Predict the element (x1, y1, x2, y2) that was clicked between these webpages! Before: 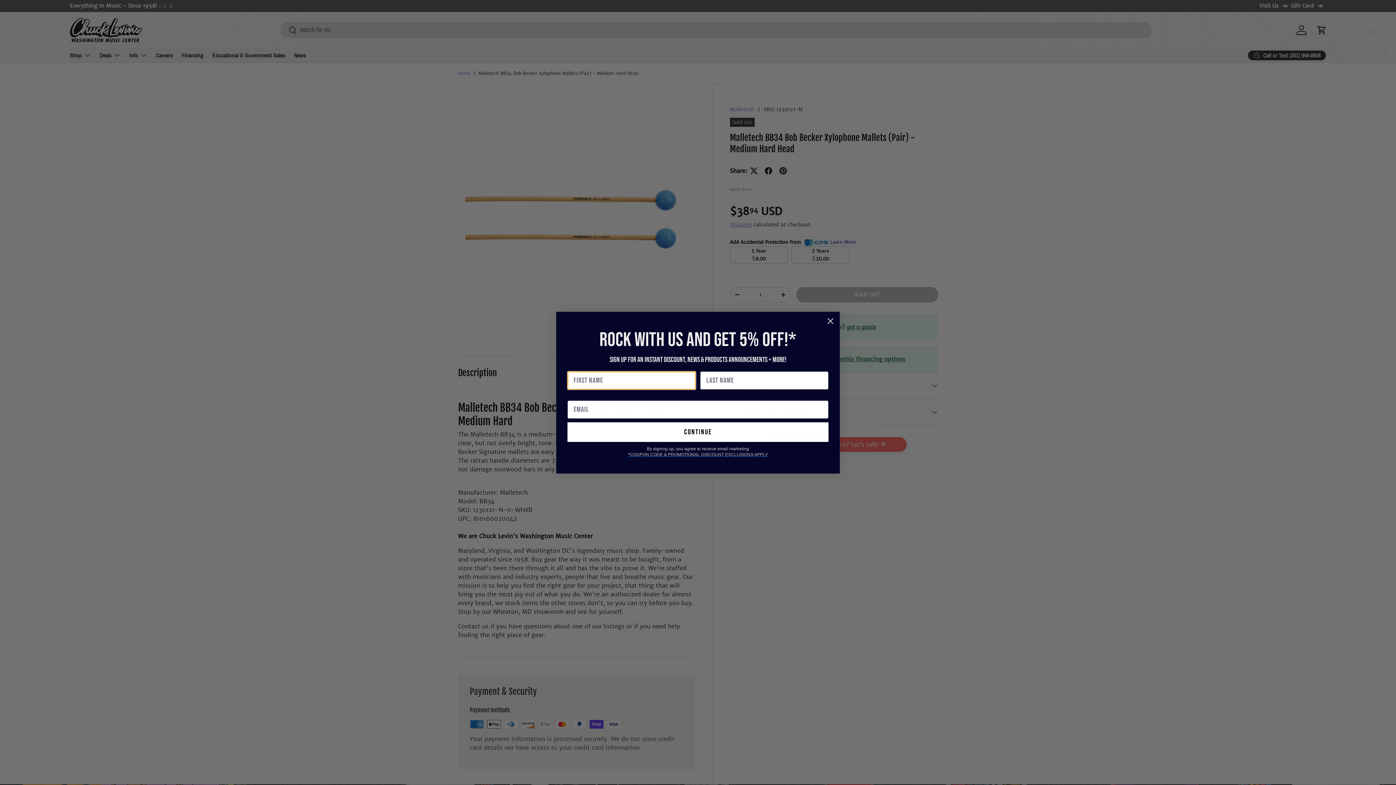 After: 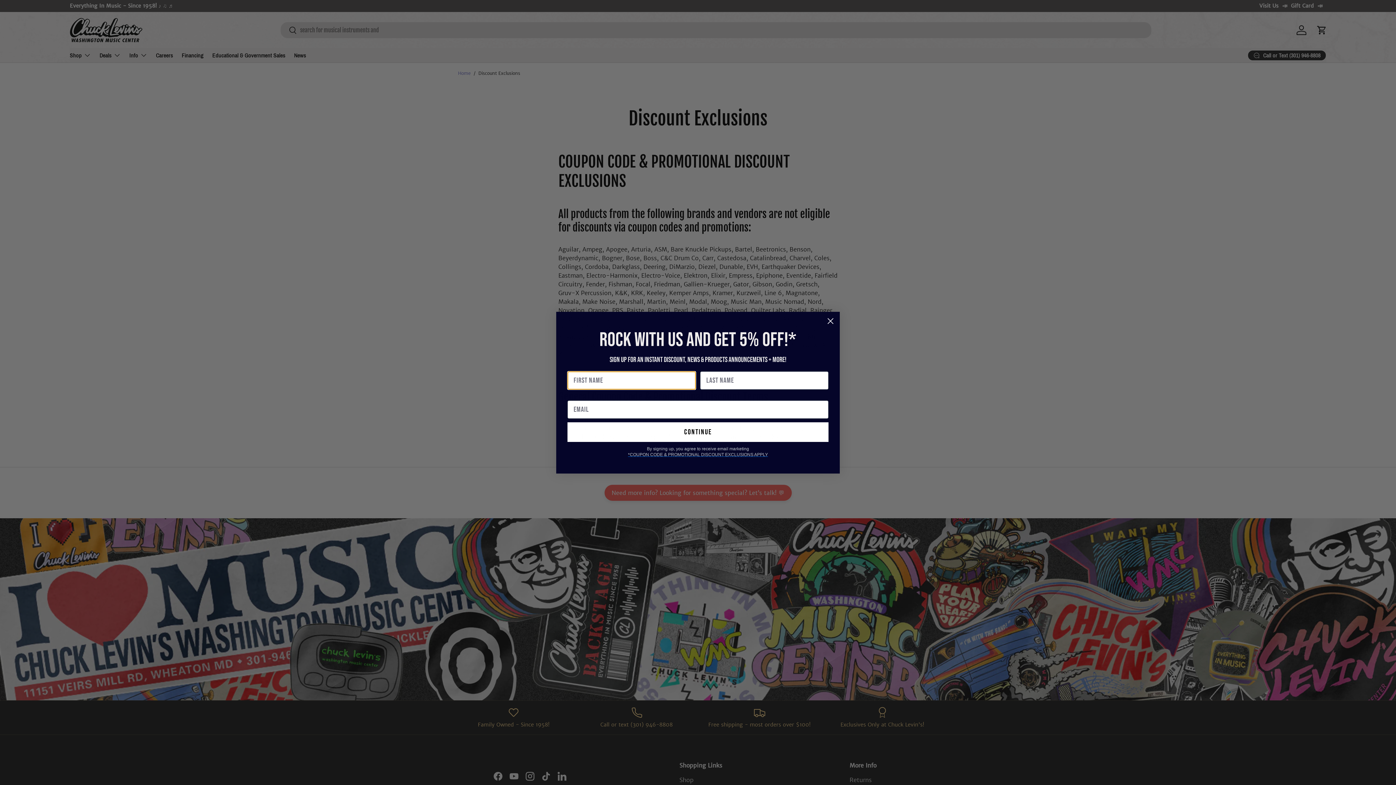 Action: label: *COUPON CODE & PROMOTIONAL DISCOUNT EXCLUSIONS APPLY bbox: (628, 469, 768, 474)